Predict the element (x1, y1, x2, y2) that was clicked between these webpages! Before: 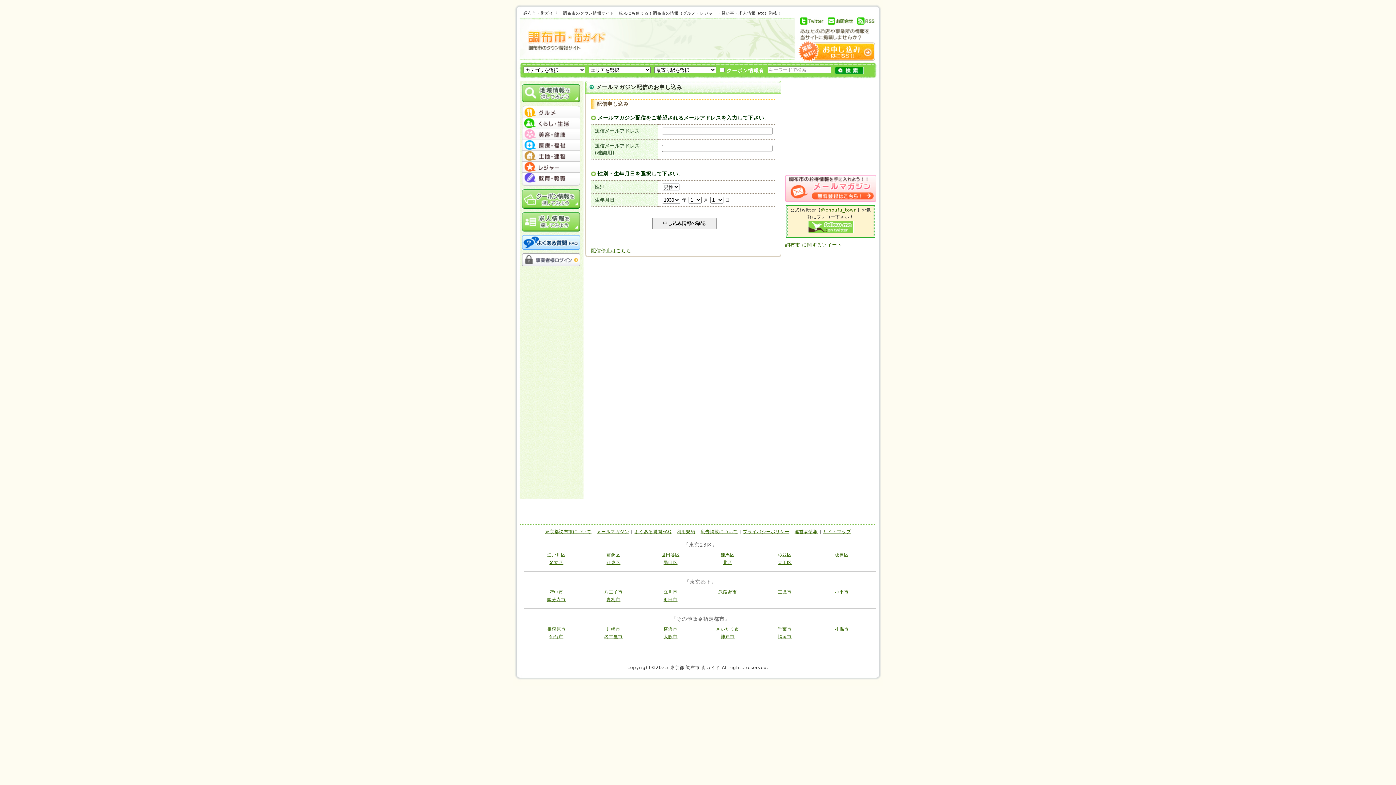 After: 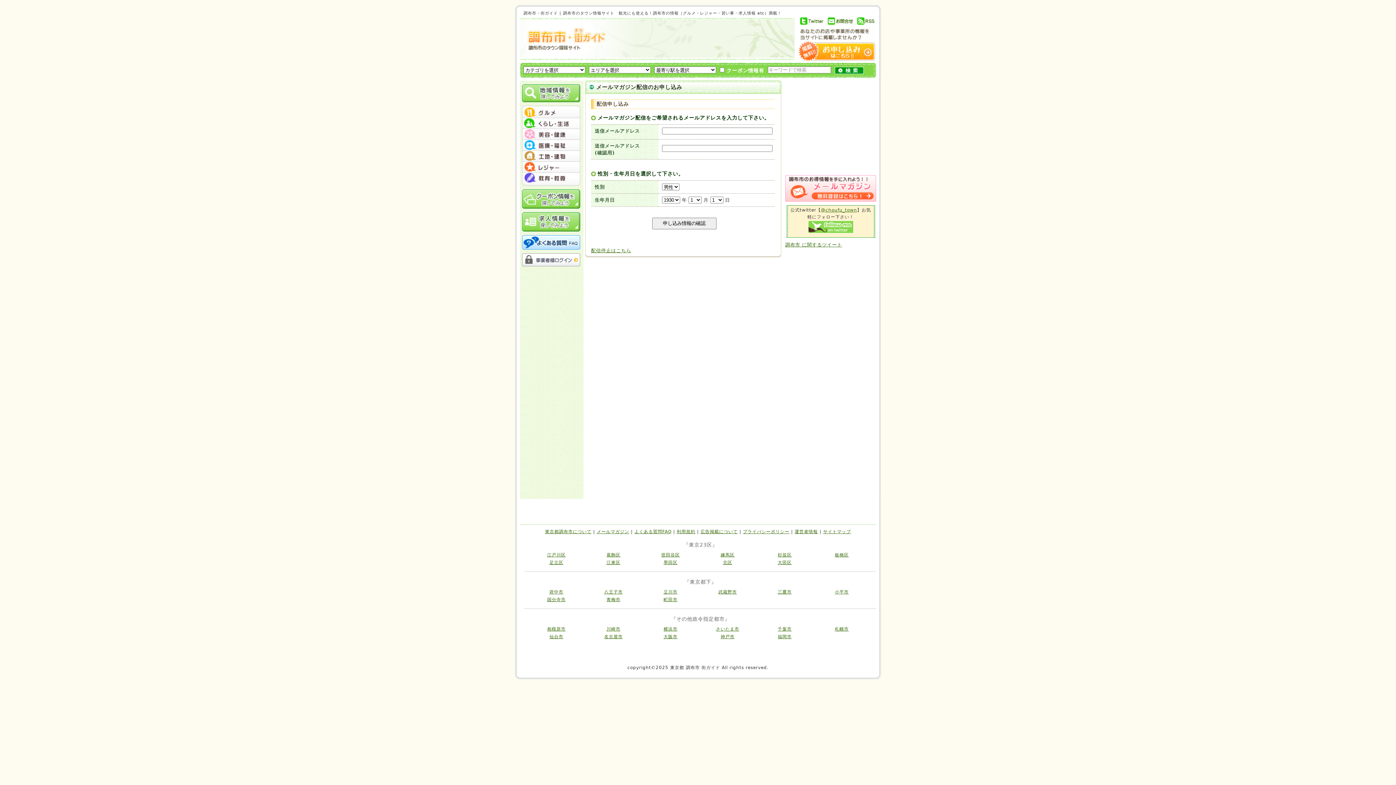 Action: bbox: (785, 175, 876, 201) label: メルマガ登録はこちら